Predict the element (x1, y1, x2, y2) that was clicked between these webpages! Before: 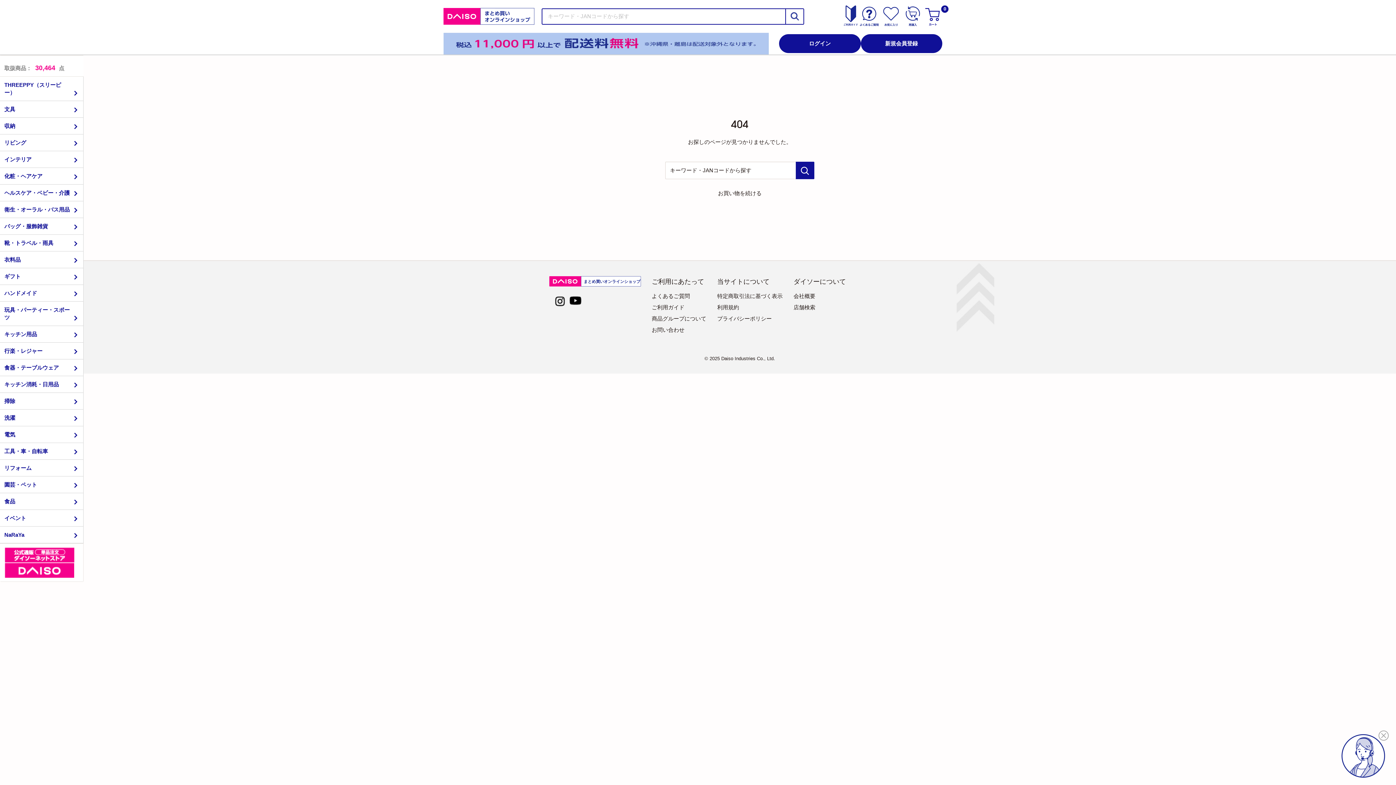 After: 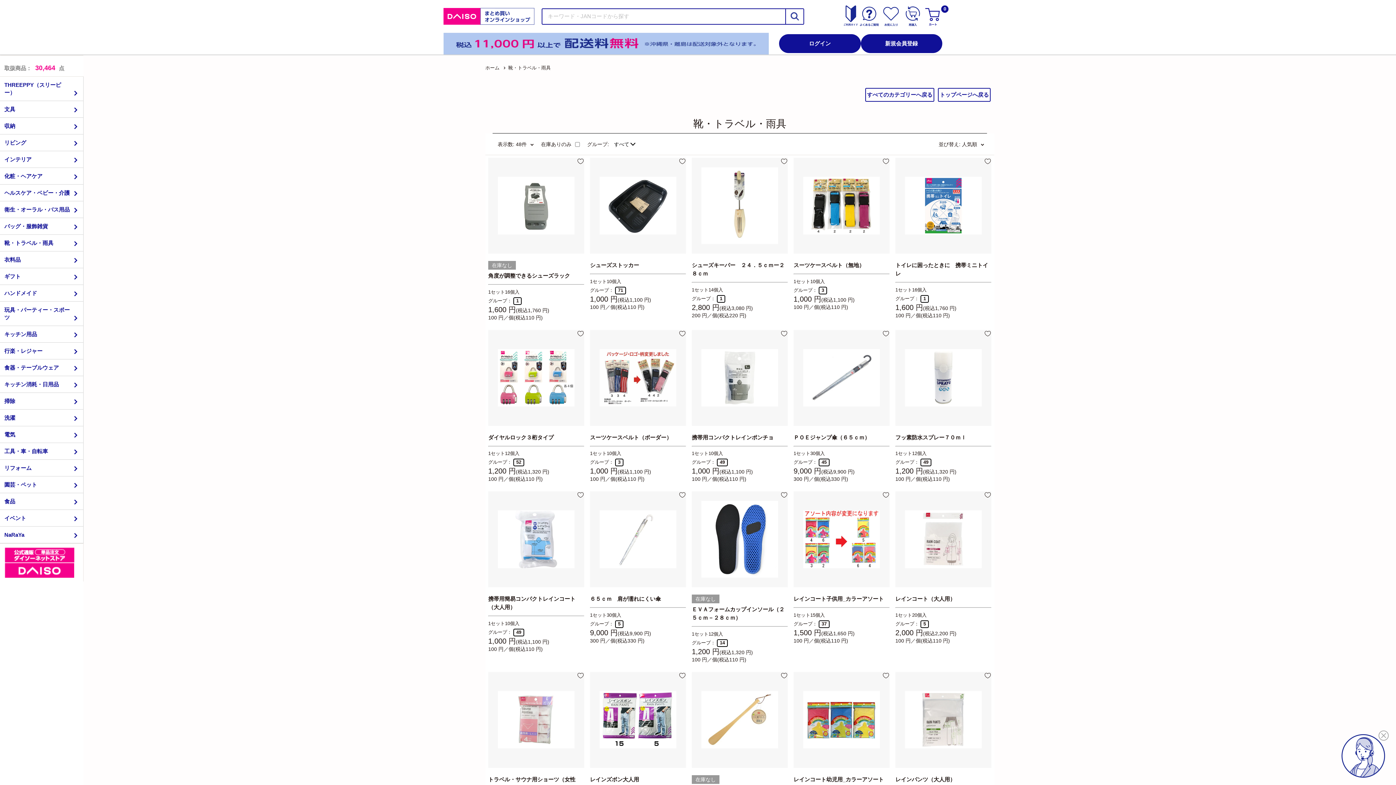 Action: bbox: (4, 239, 71, 246) label: 靴・トラベル・雨具